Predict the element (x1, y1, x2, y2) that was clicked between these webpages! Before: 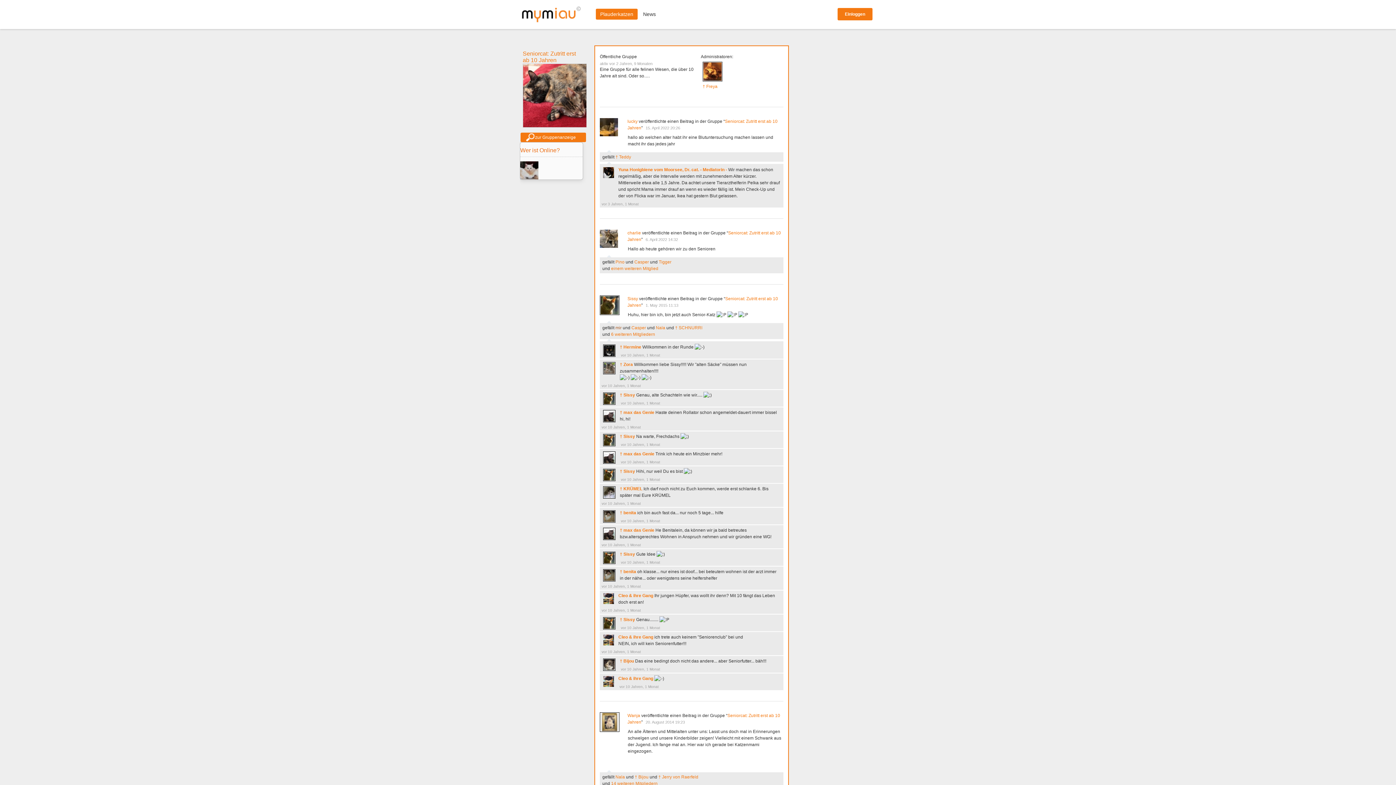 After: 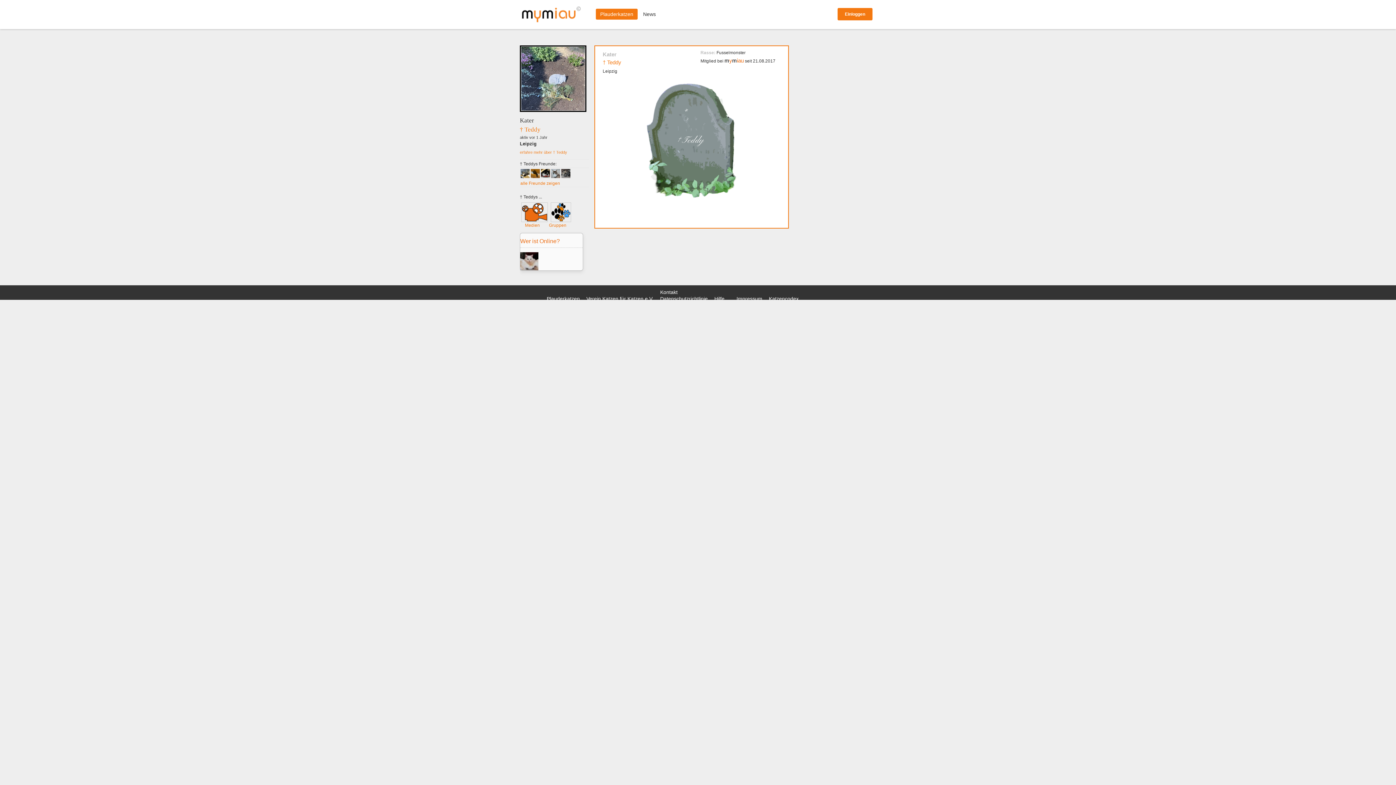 Action: bbox: (615, 154, 631, 159) label: † Teddy